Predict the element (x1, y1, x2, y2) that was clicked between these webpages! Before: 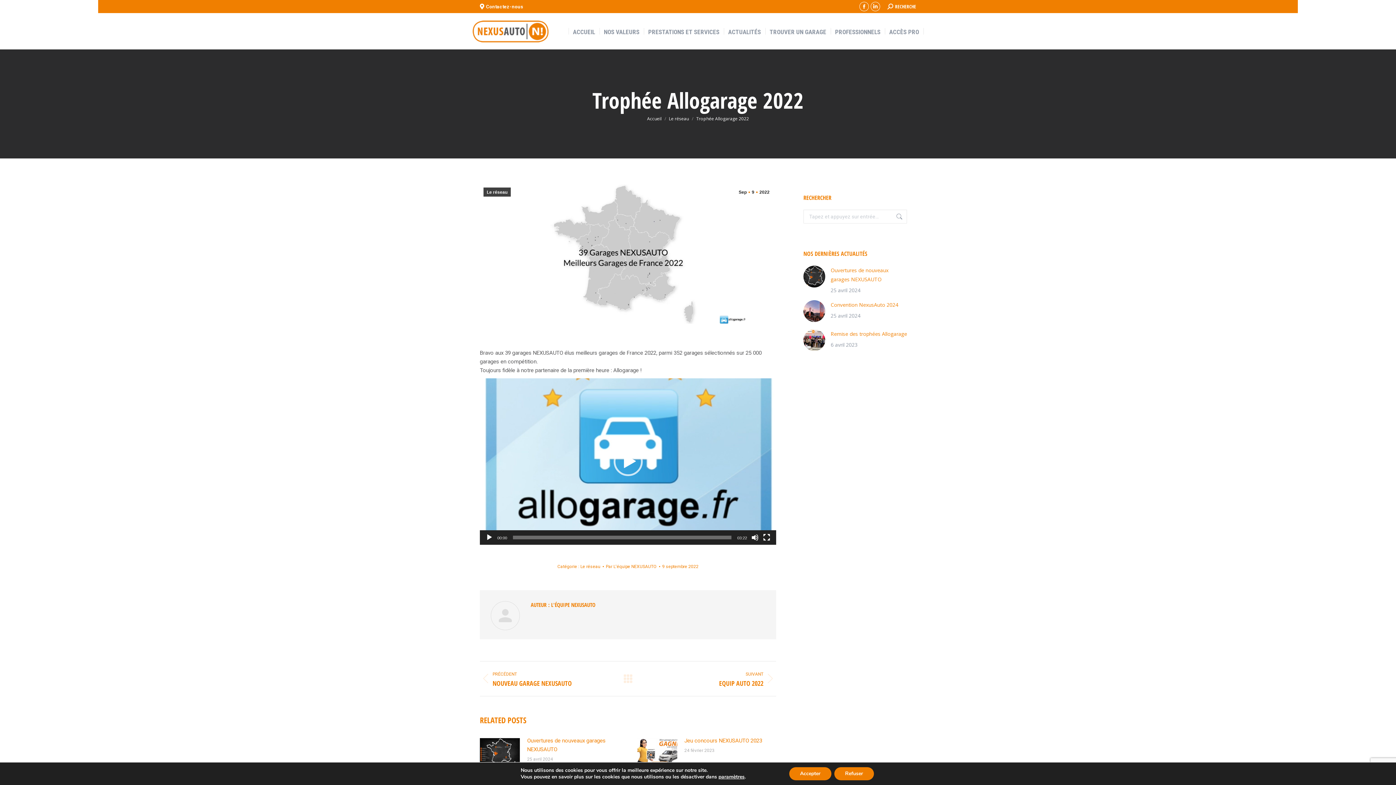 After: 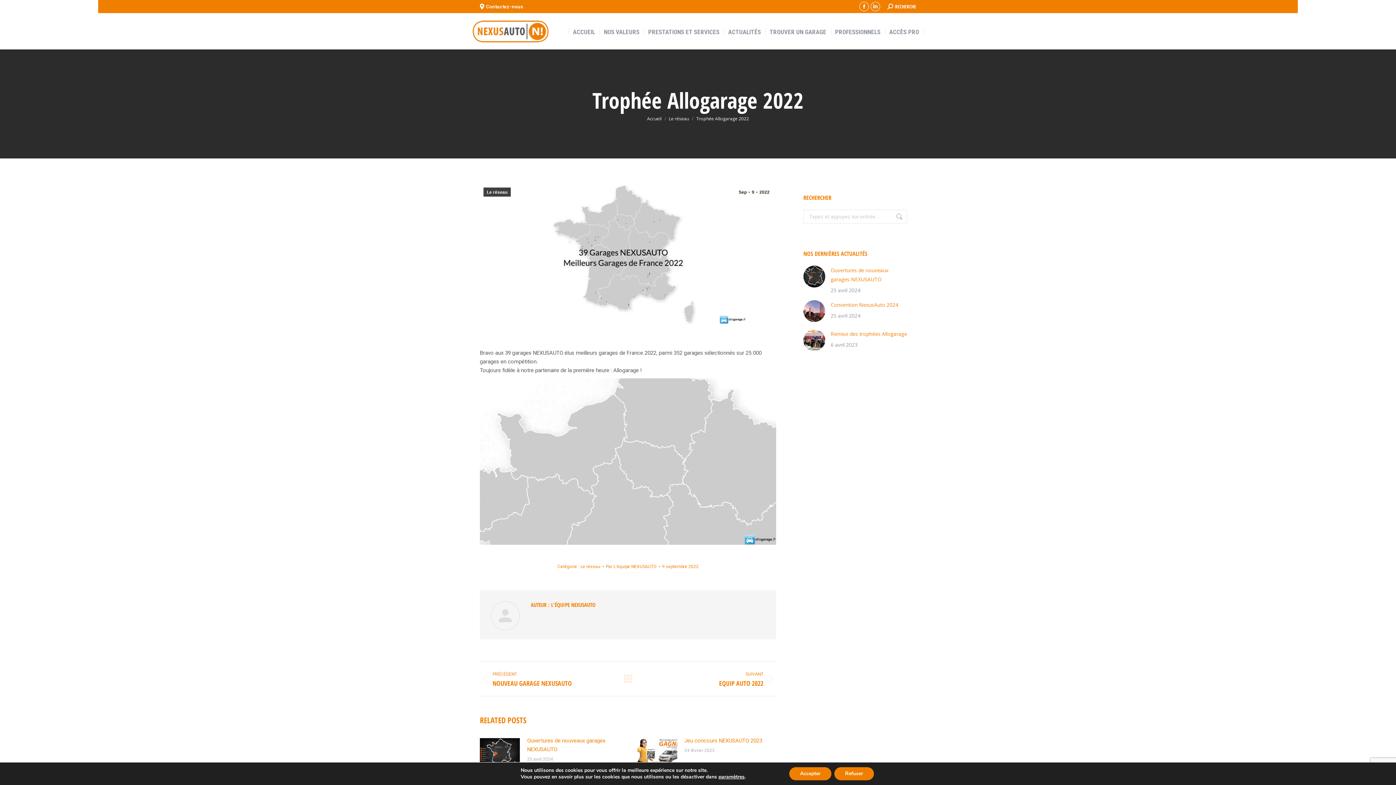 Action: label: Lecture bbox: (485, 534, 493, 541)